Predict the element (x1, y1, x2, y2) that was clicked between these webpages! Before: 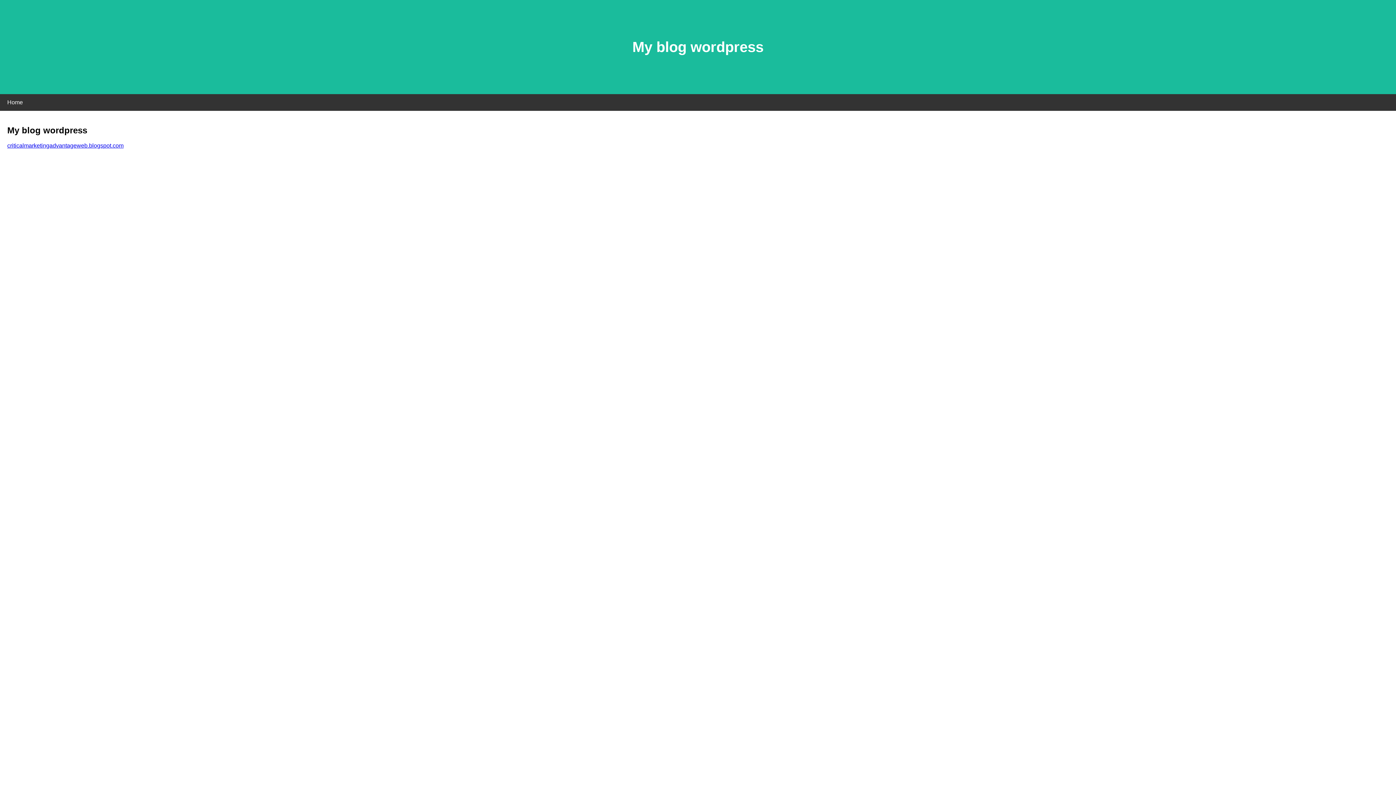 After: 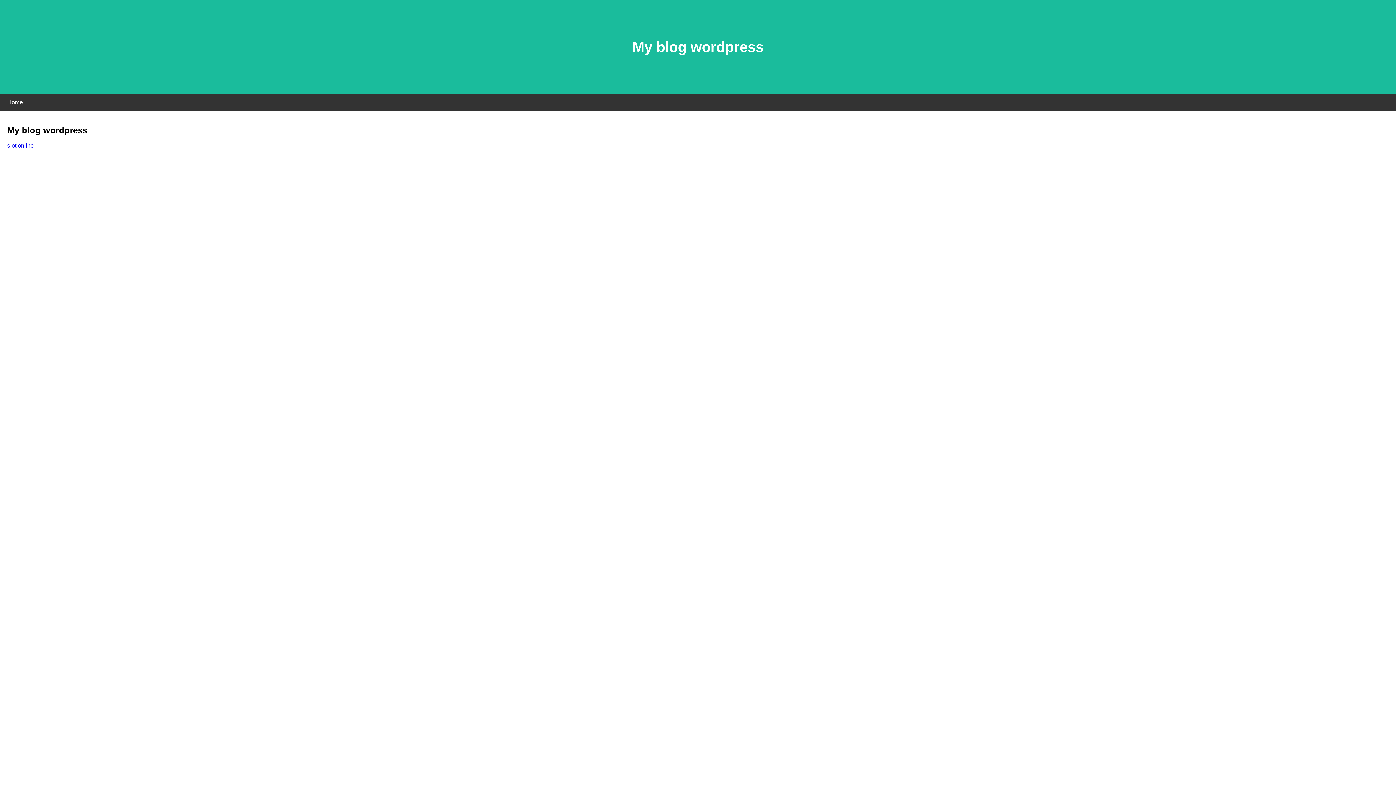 Action: bbox: (7, 142, 123, 148) label: criticalmarketingadvantageweb.blogspot.com